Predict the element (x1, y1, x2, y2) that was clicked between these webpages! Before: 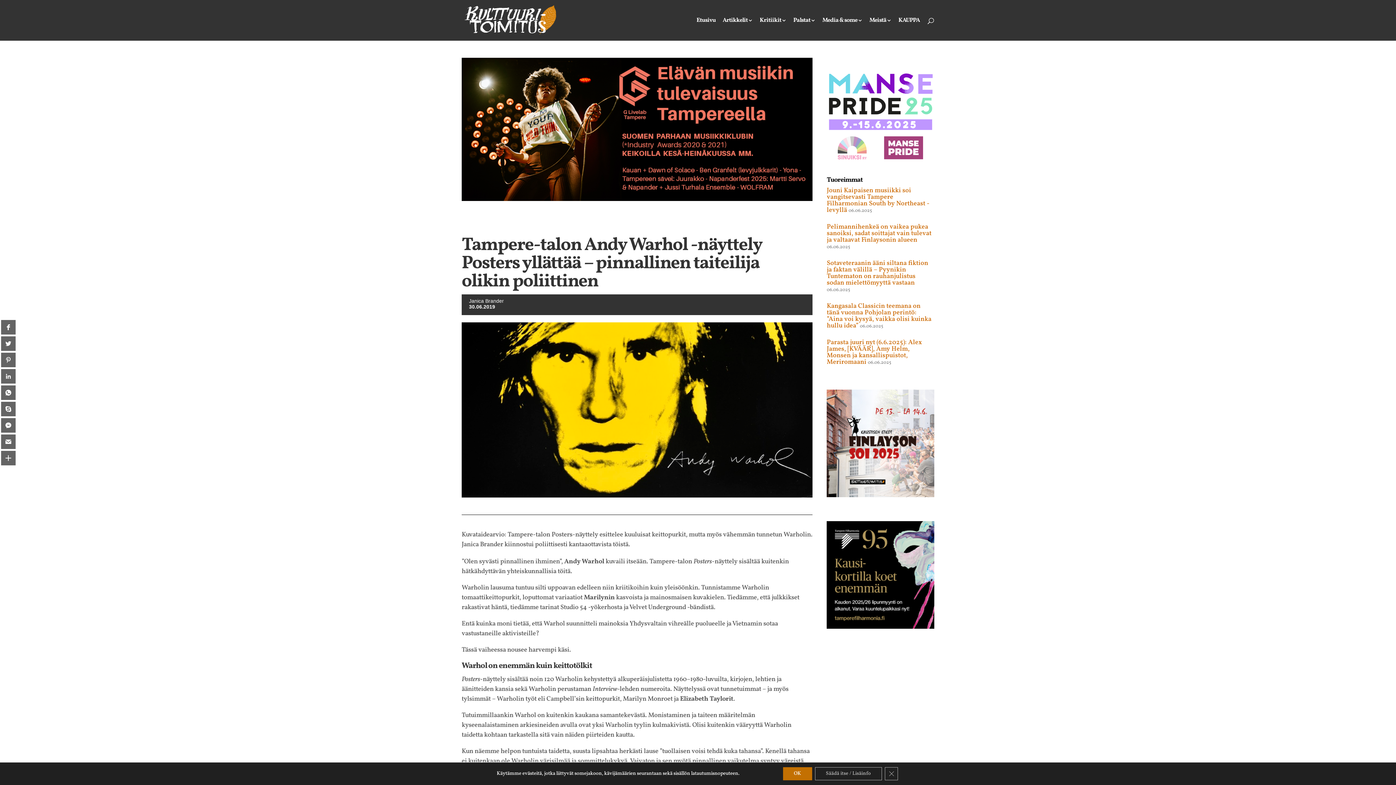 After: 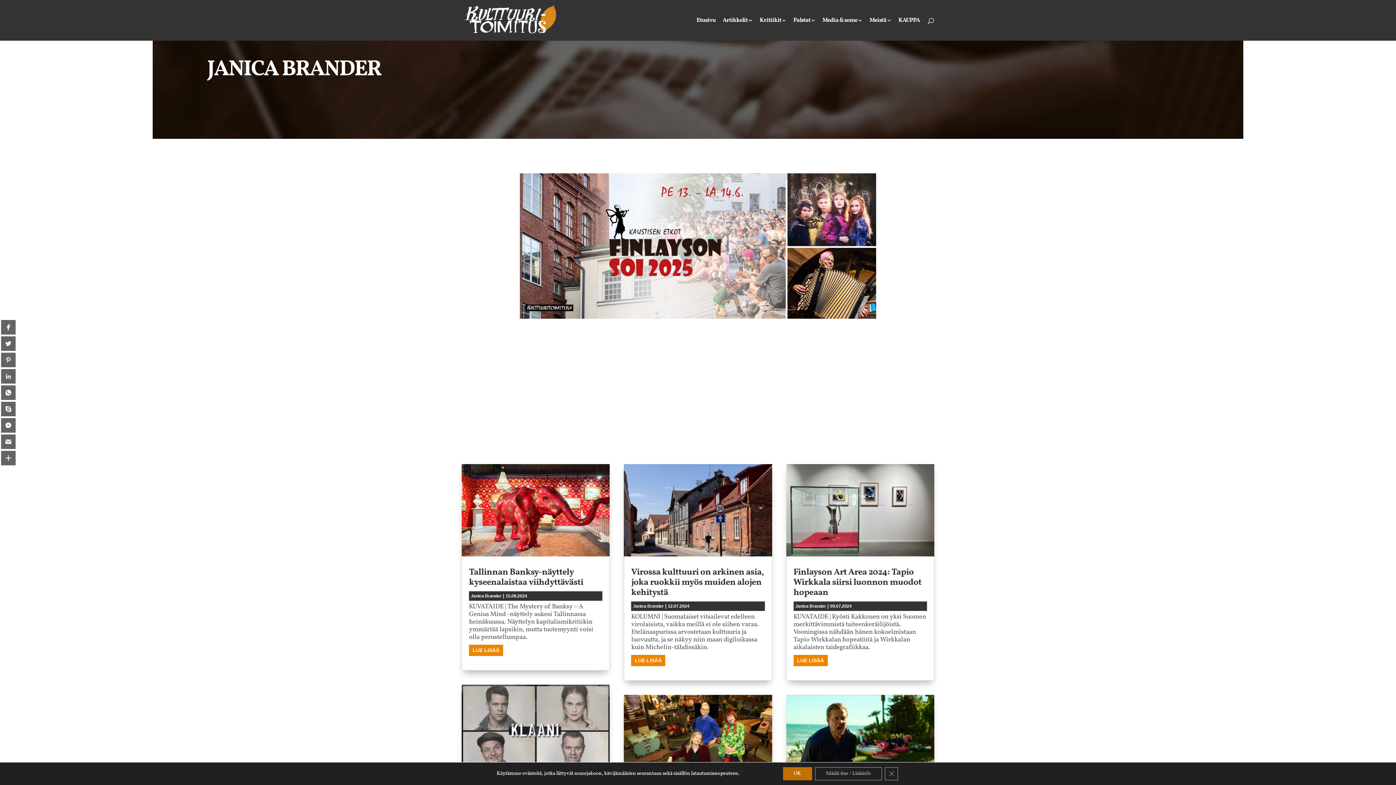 Action: bbox: (469, 298, 504, 303) label: Janica Brander